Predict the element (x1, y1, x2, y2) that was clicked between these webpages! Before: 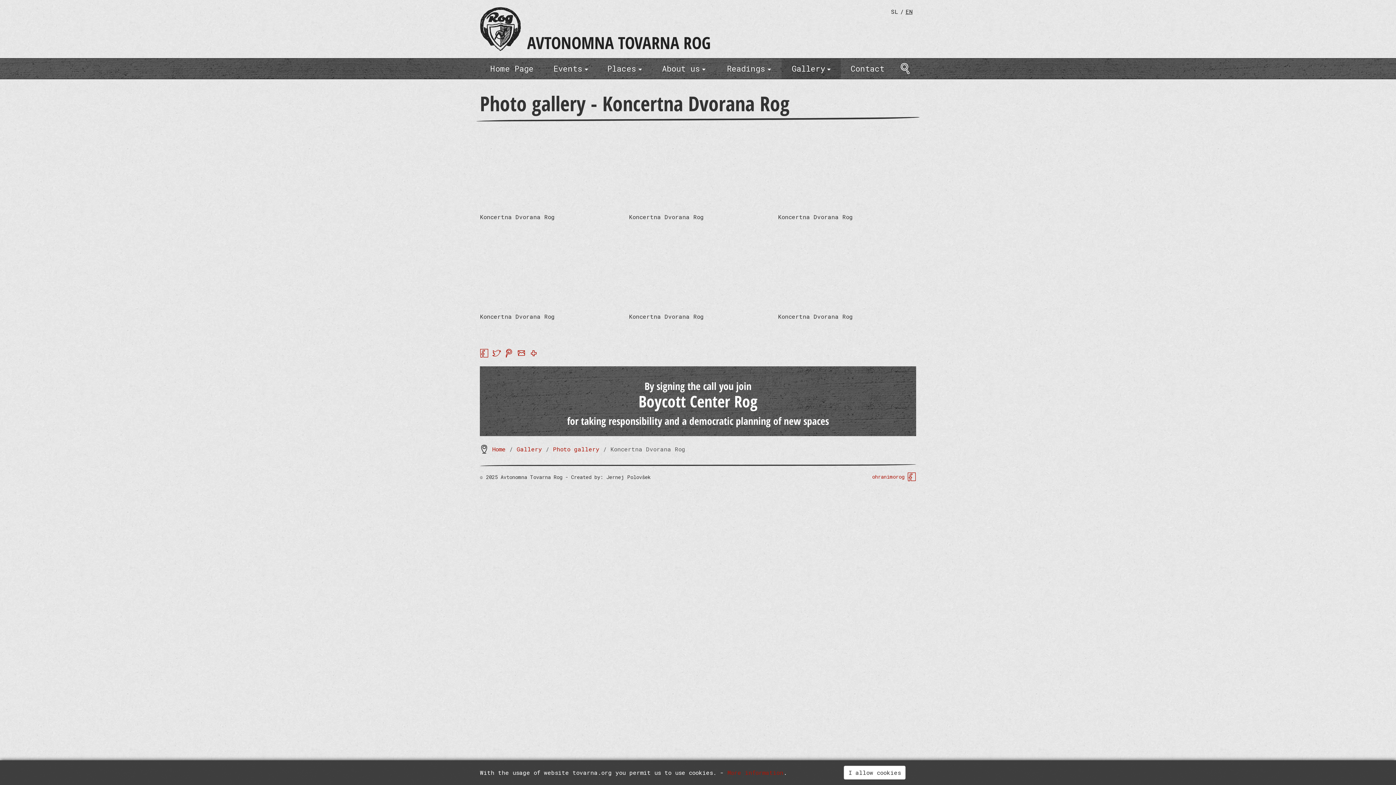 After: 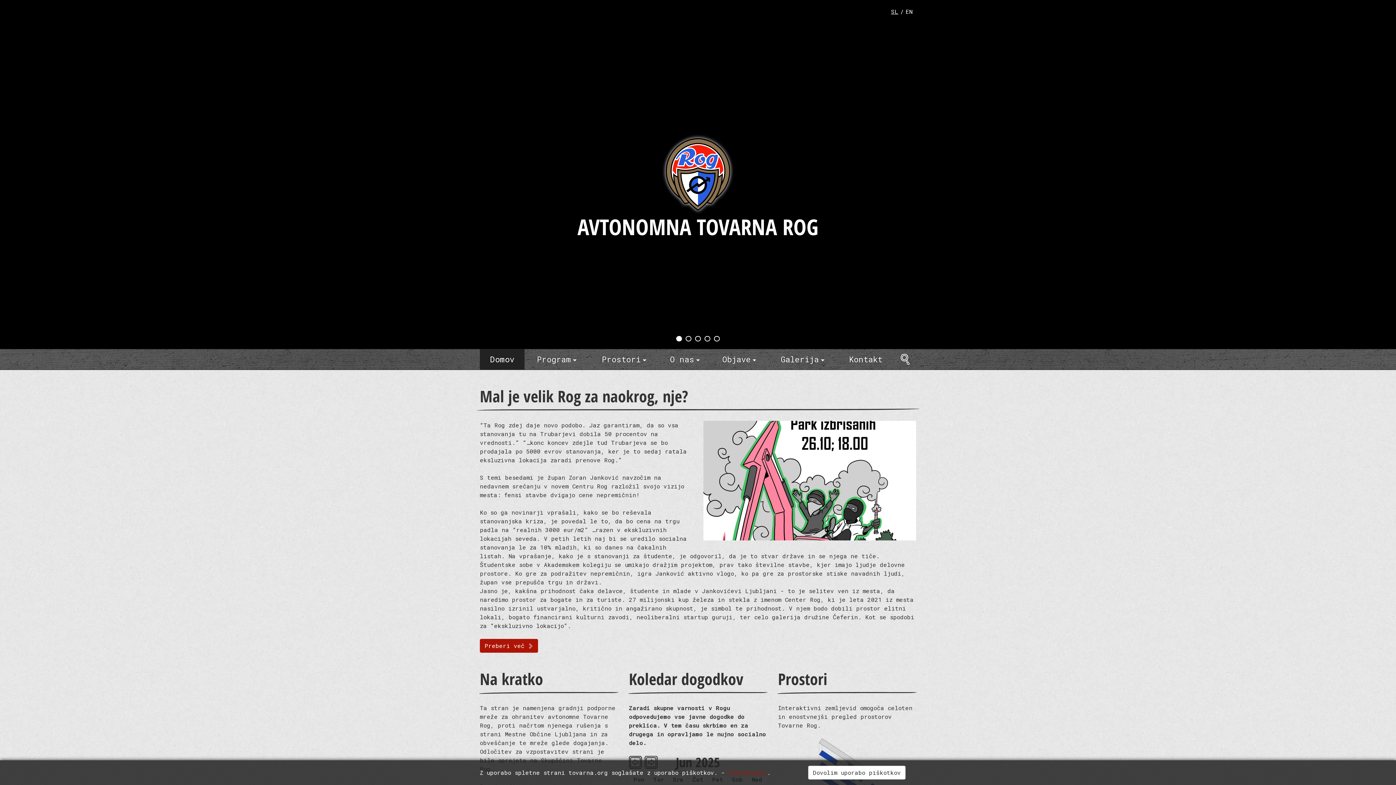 Action: label: AVTONOMNA TOVARNA ROG bbox: (480, 34, 710, 50)